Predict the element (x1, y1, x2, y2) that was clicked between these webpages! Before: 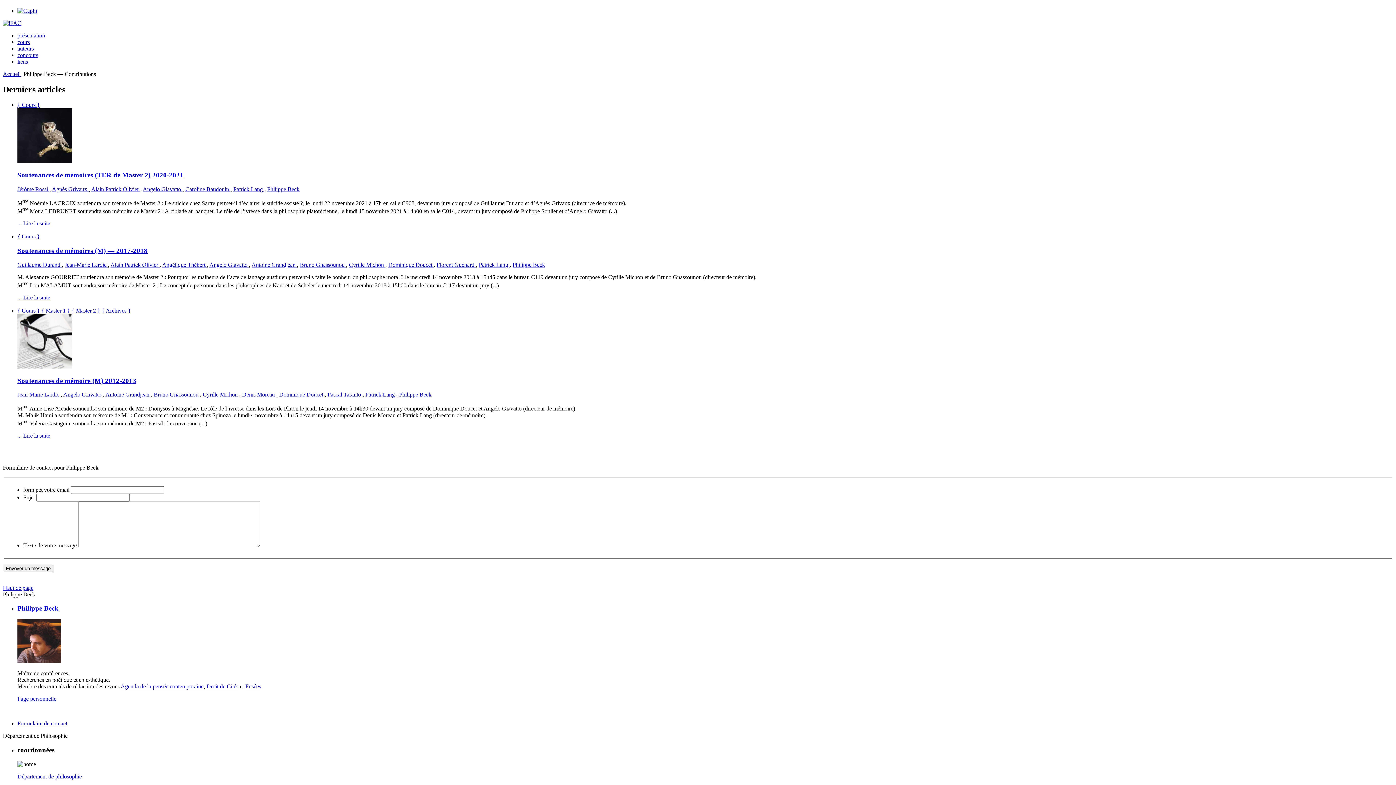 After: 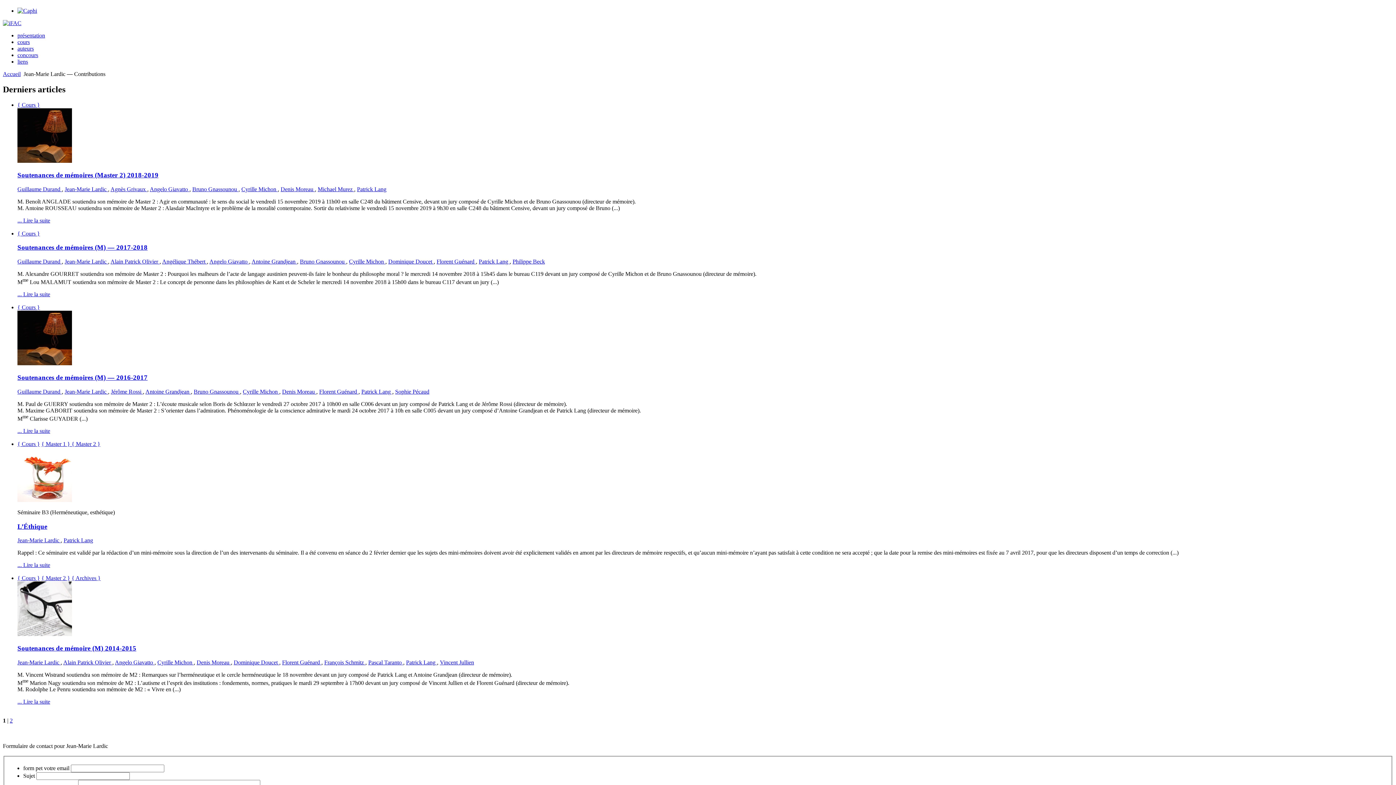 Action: bbox: (17, 391, 60, 397) label: Jean-Marie Lardic 